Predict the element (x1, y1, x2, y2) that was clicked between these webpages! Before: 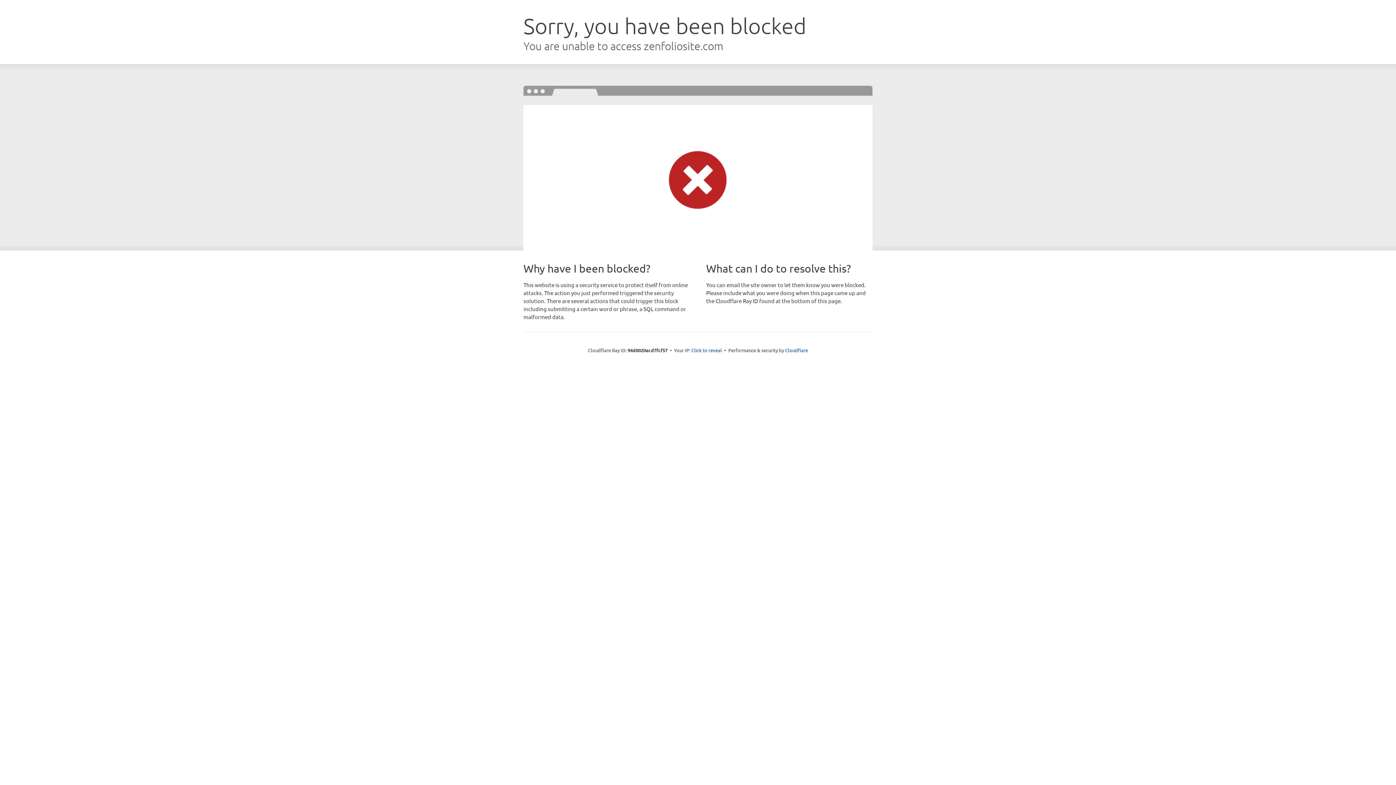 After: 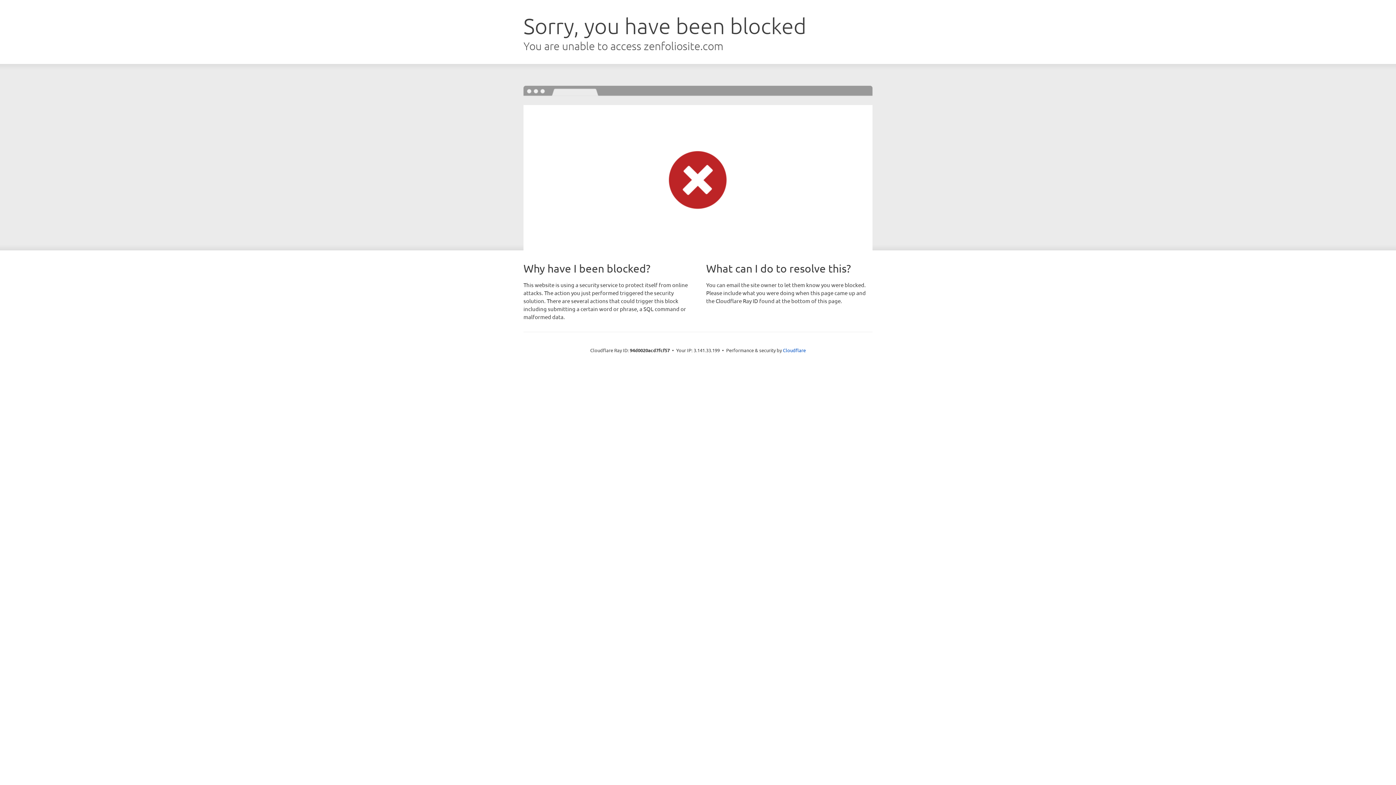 Action: bbox: (691, 346, 722, 353) label: Click to reveal